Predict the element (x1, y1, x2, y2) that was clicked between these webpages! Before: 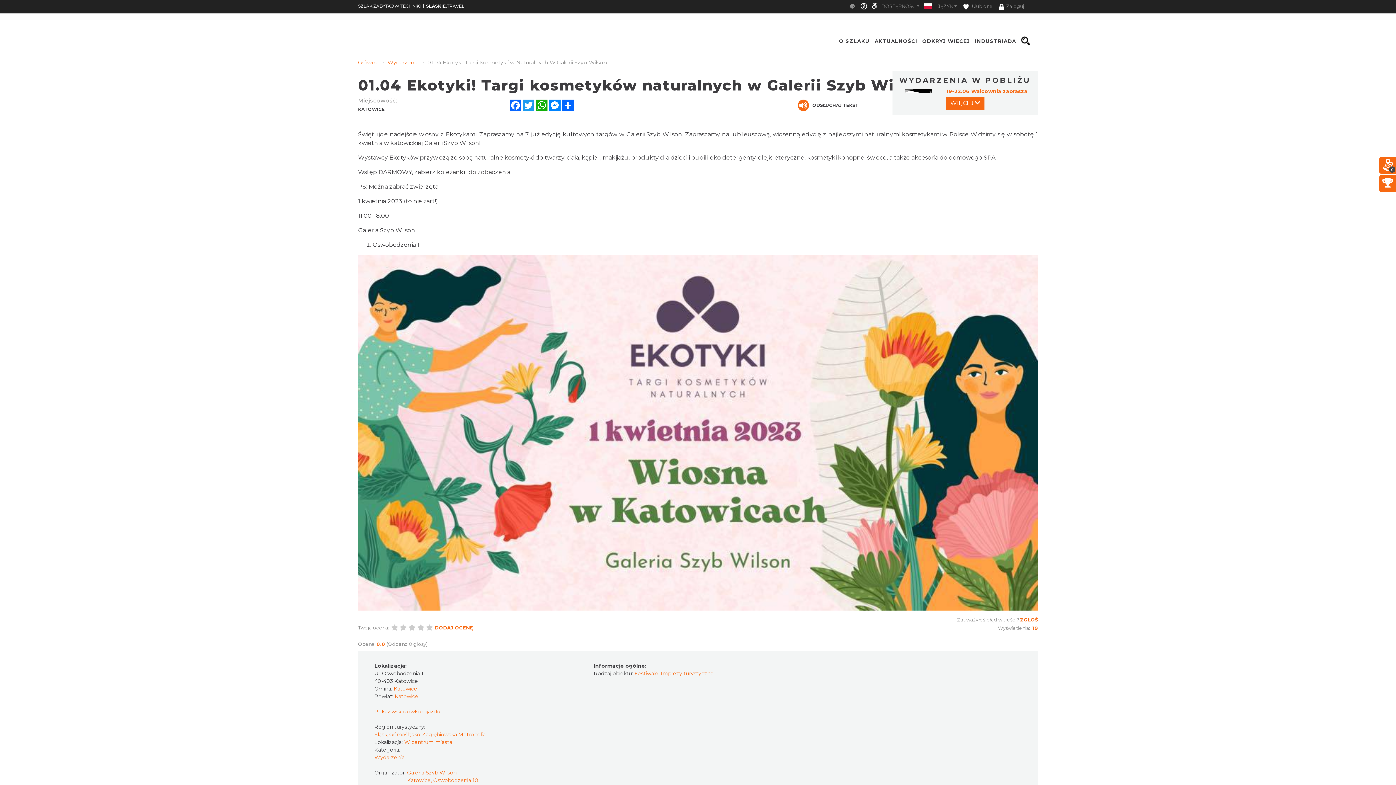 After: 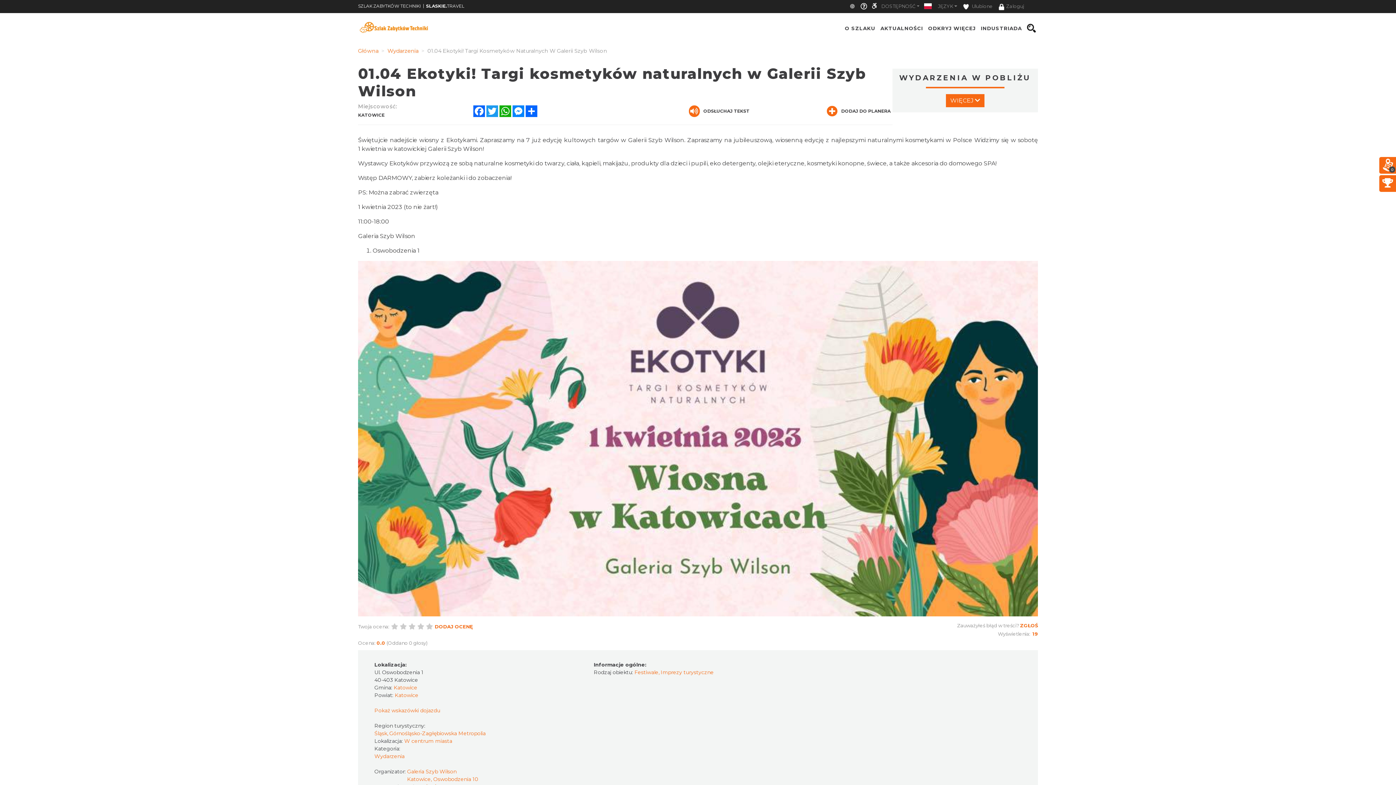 Action: bbox: (837, 33, 871, 48) label: O SZLAKU